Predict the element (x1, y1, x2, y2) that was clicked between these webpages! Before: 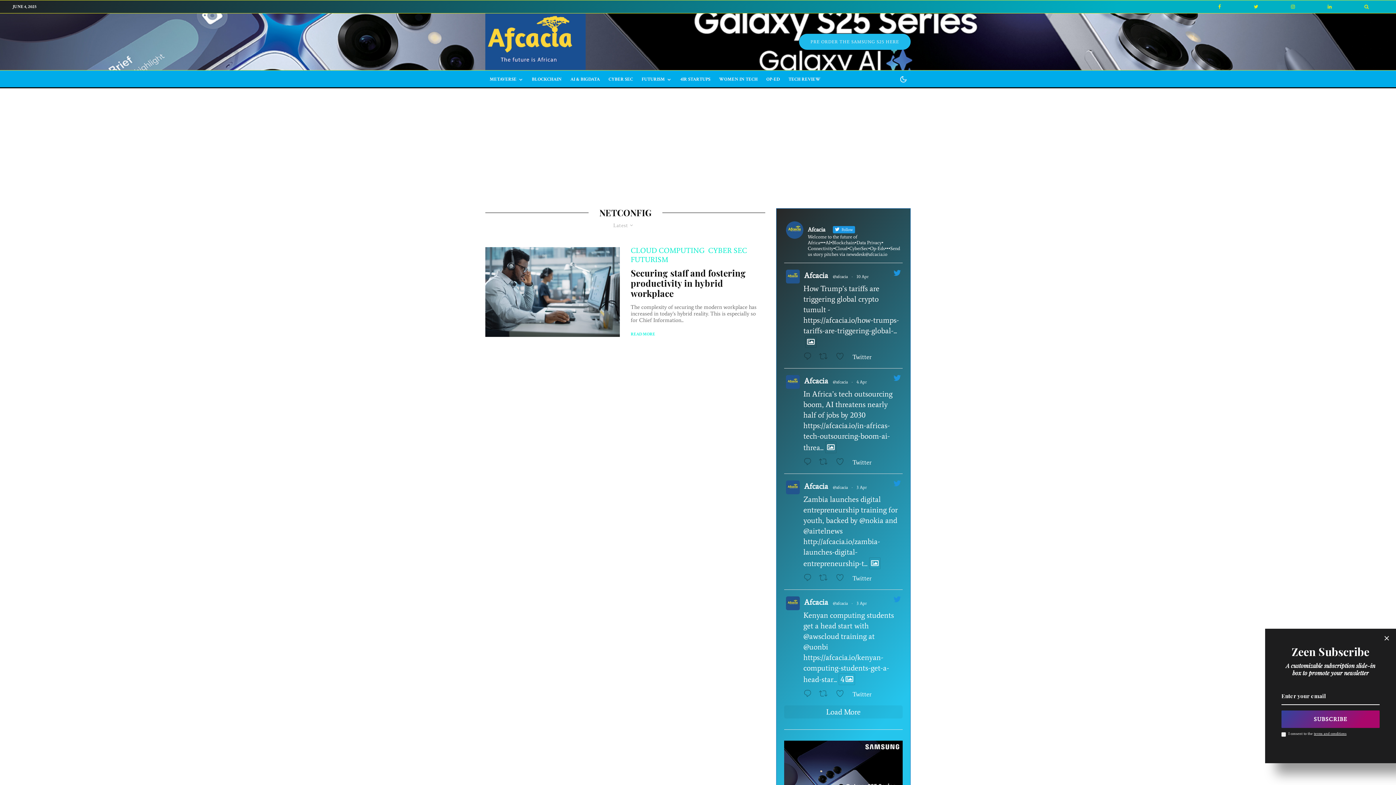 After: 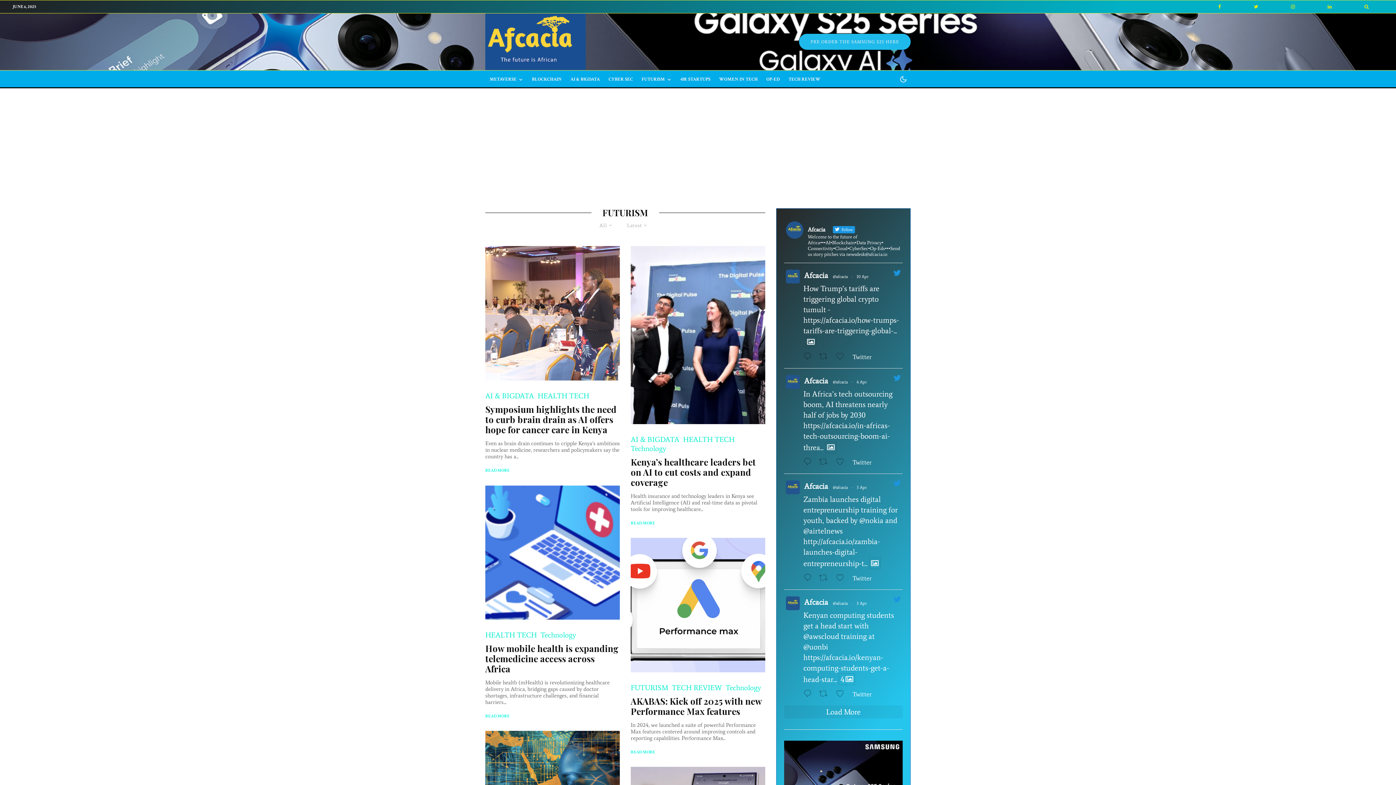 Action: label: FUTURISM bbox: (630, 255, 668, 264)